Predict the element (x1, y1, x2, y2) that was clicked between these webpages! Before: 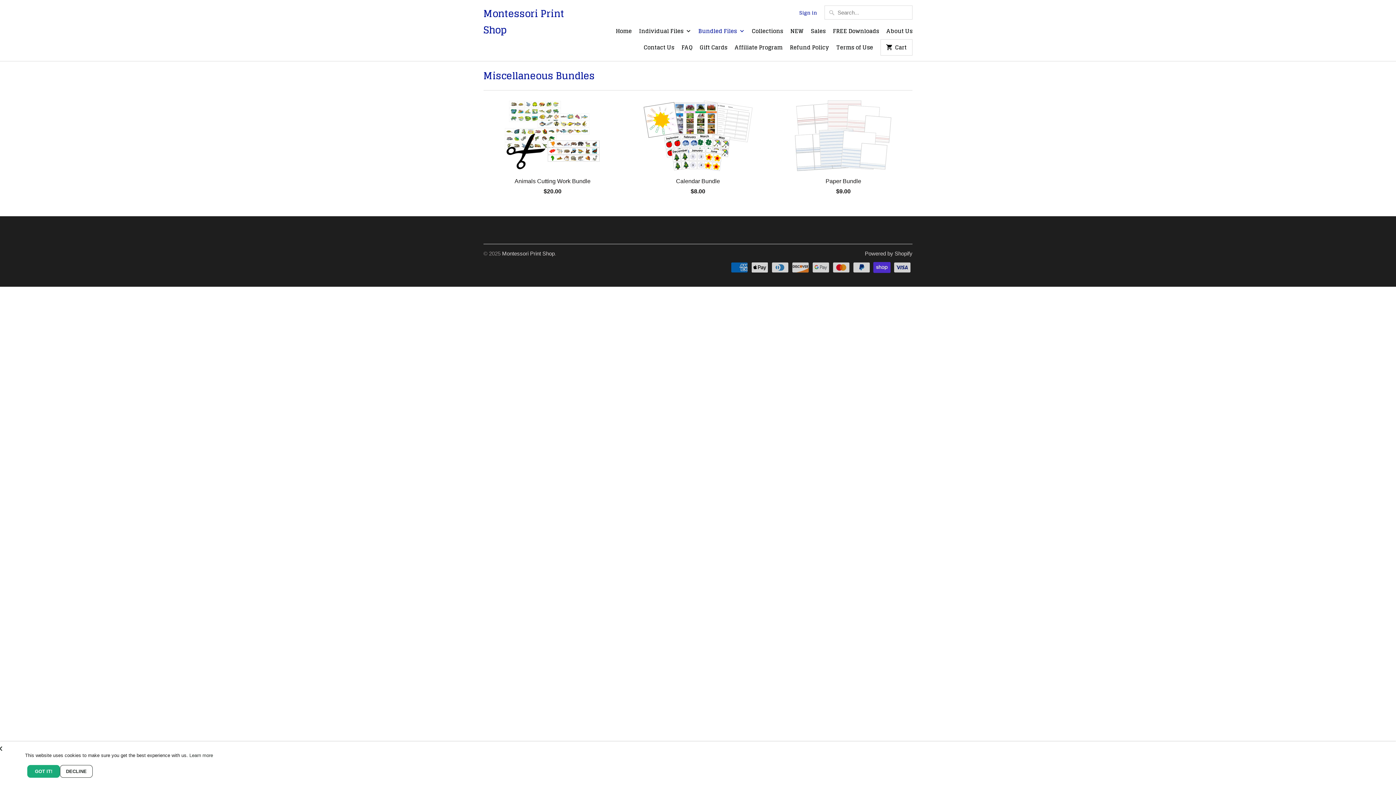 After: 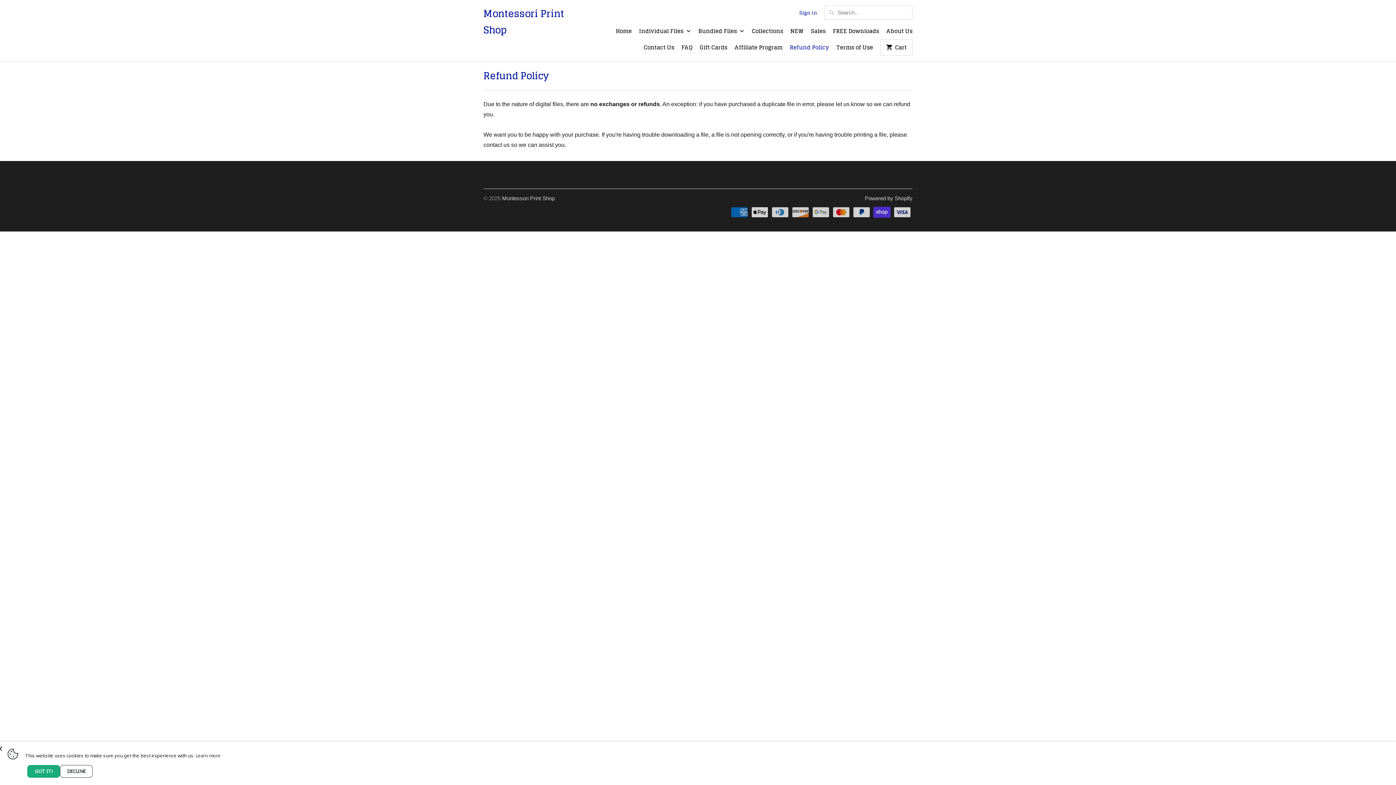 Action: bbox: (790, 43, 829, 55) label: Refund Policy